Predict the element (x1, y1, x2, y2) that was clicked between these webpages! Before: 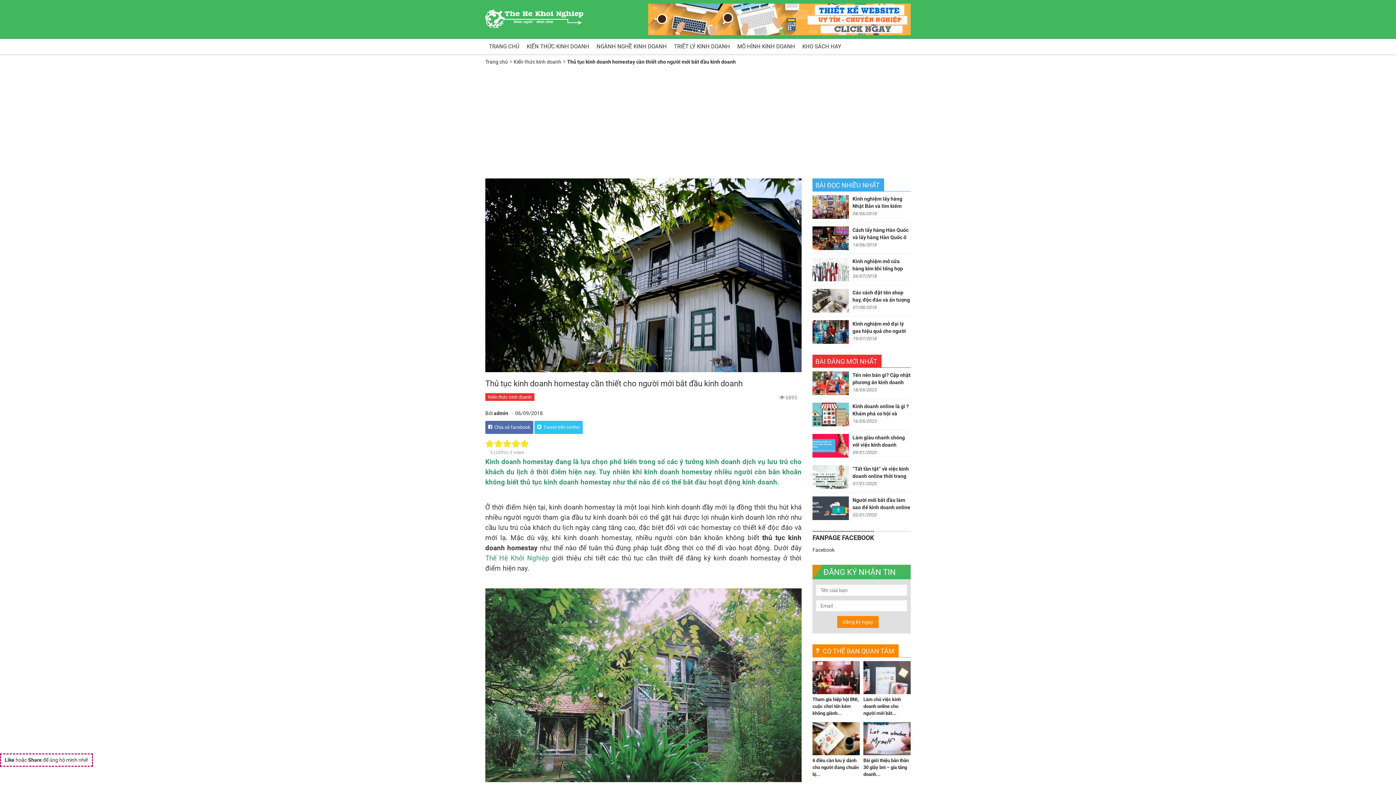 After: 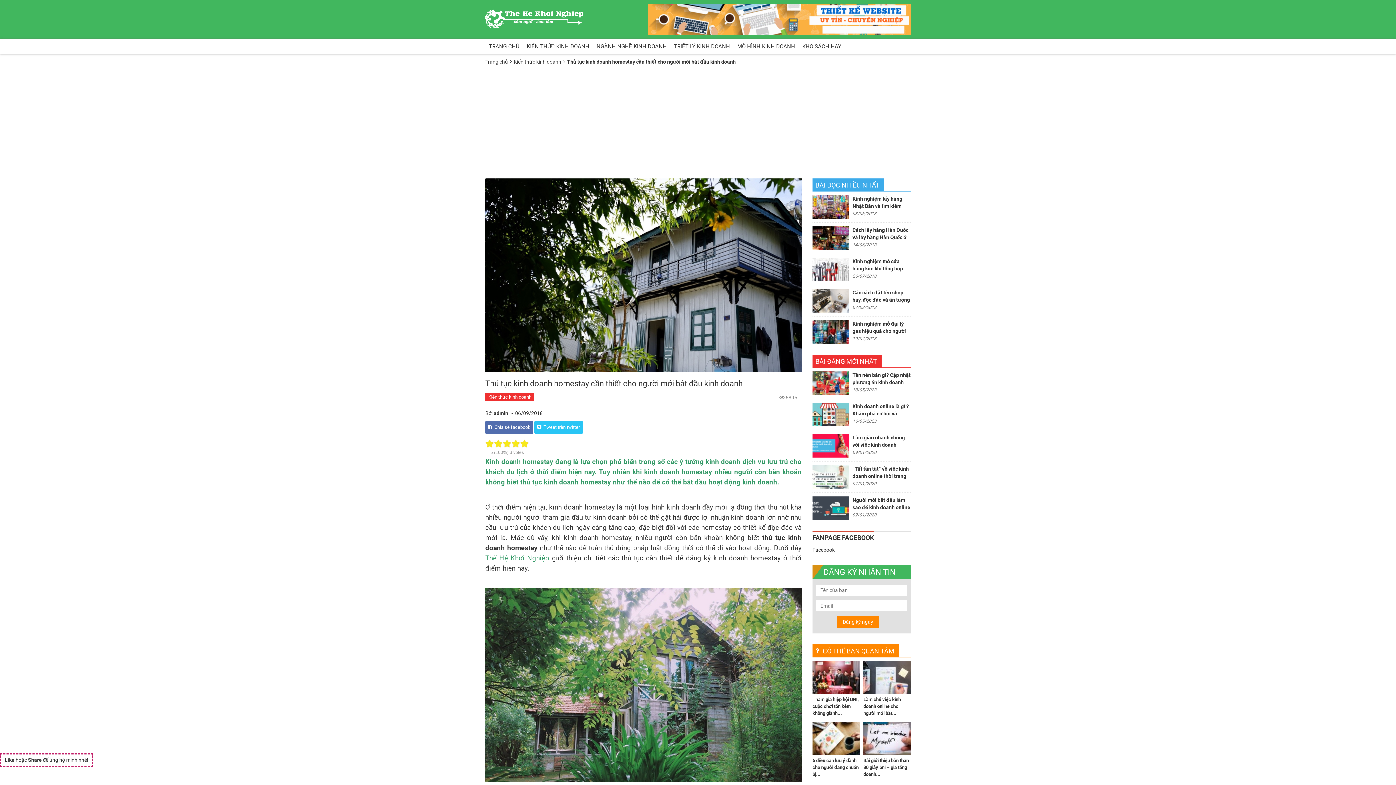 Action: bbox: (534, 420, 582, 434) label:   Tweet trên twitter